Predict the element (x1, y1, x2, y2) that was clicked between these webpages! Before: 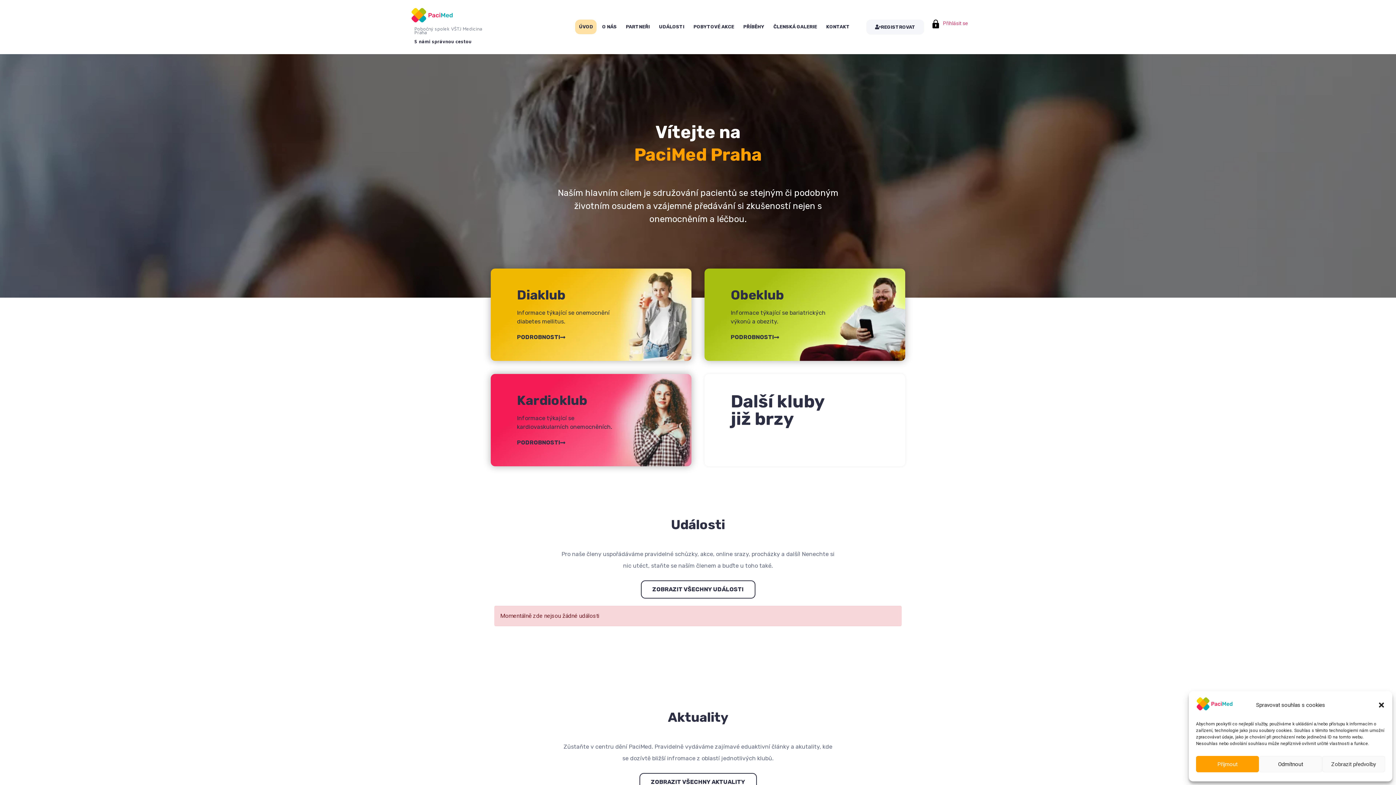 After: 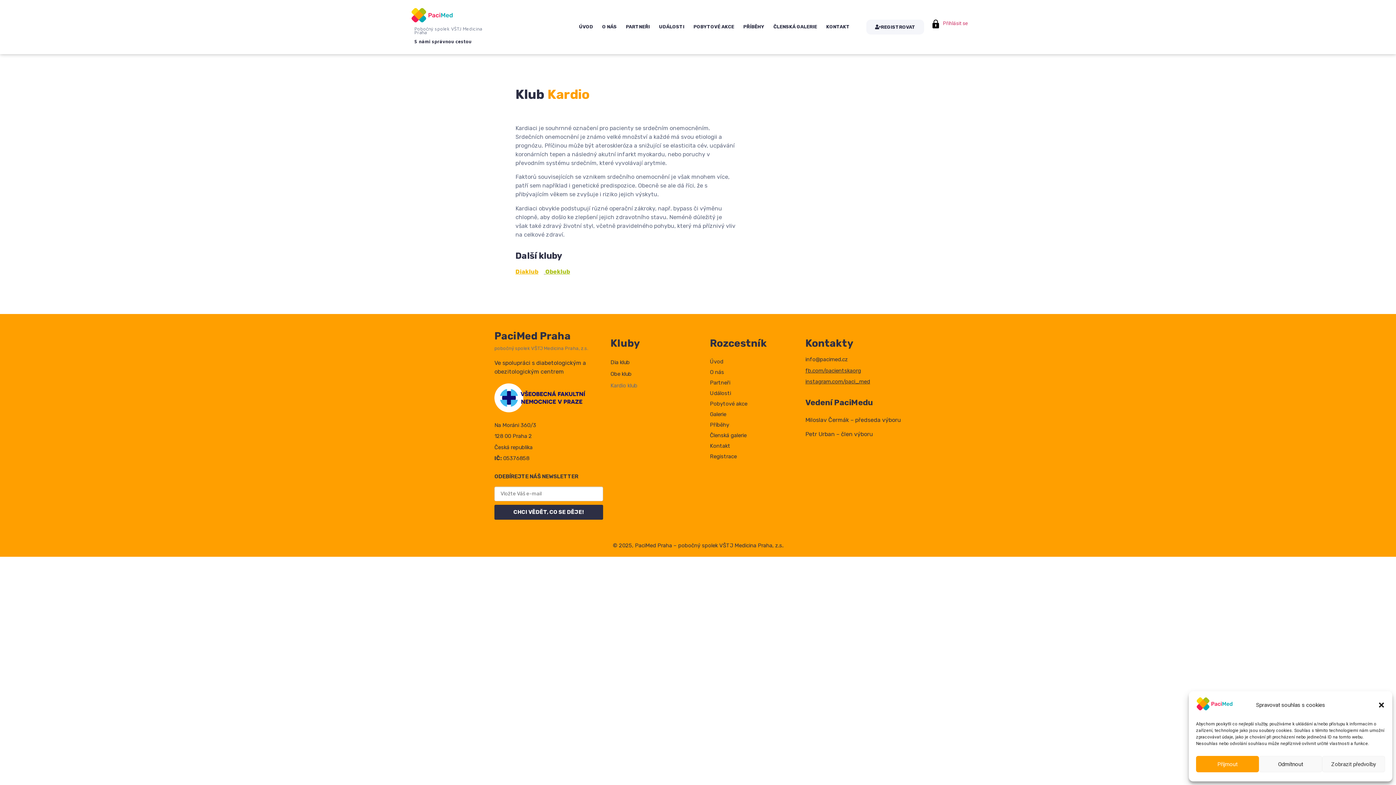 Action: bbox: (517, 439, 565, 446) label: PODROBNOSTI